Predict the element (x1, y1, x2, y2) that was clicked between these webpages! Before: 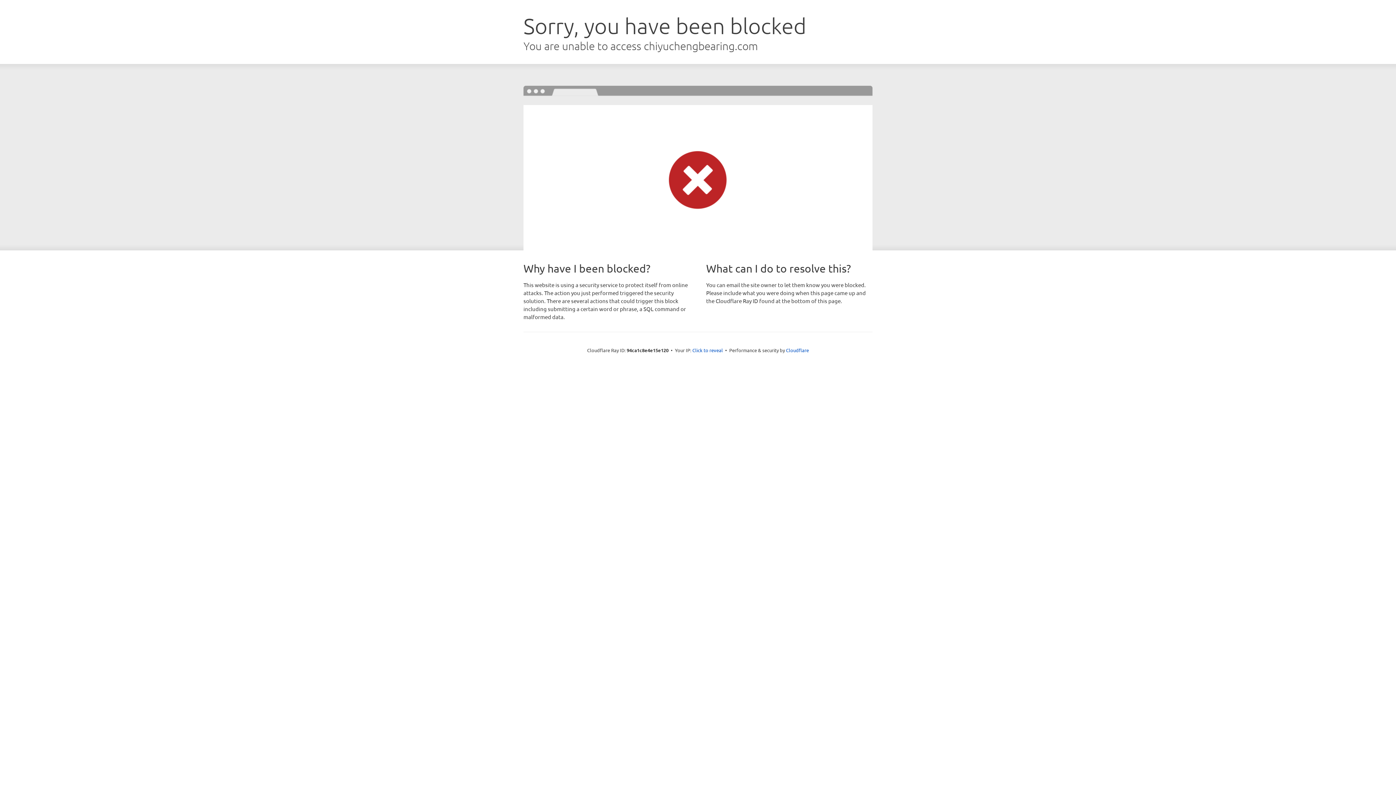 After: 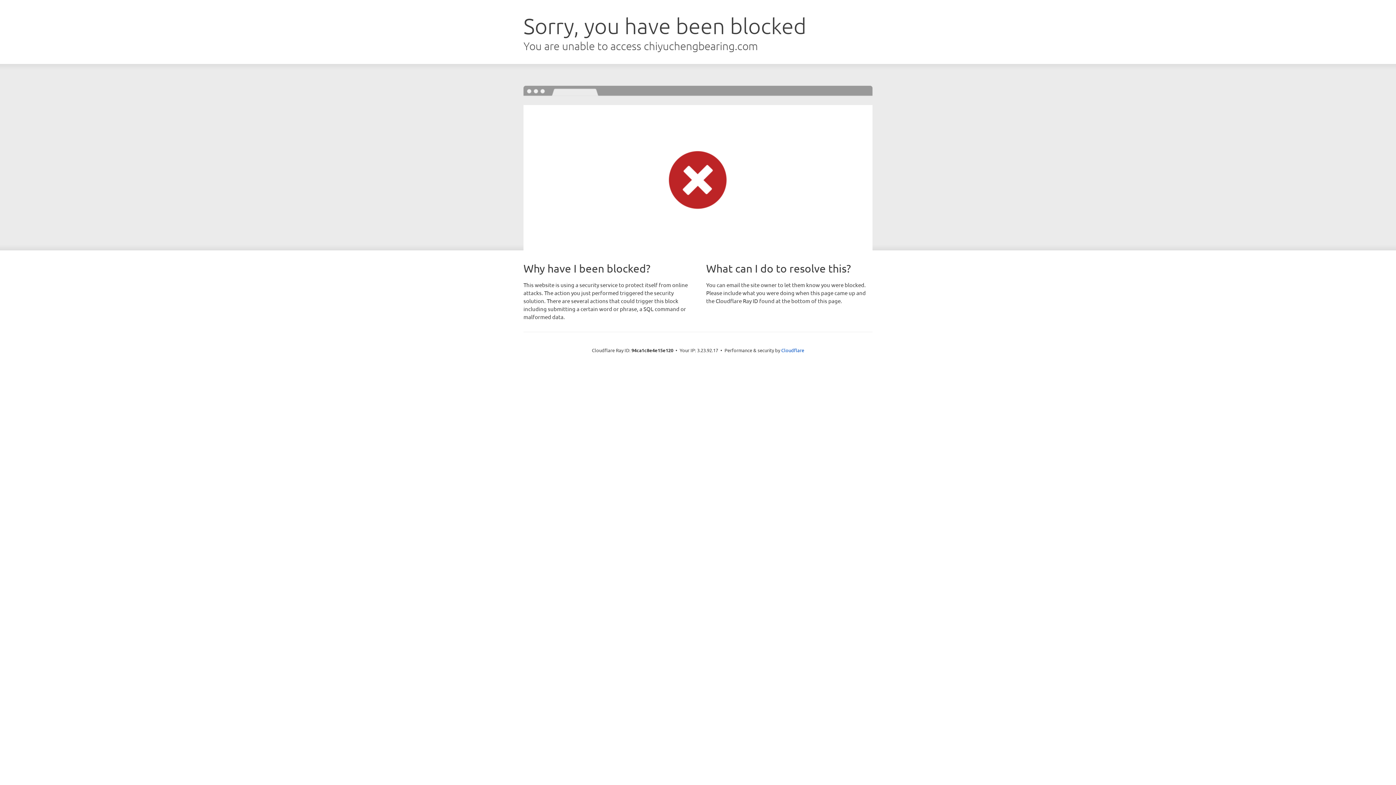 Action: bbox: (692, 346, 723, 353) label: Click to reveal